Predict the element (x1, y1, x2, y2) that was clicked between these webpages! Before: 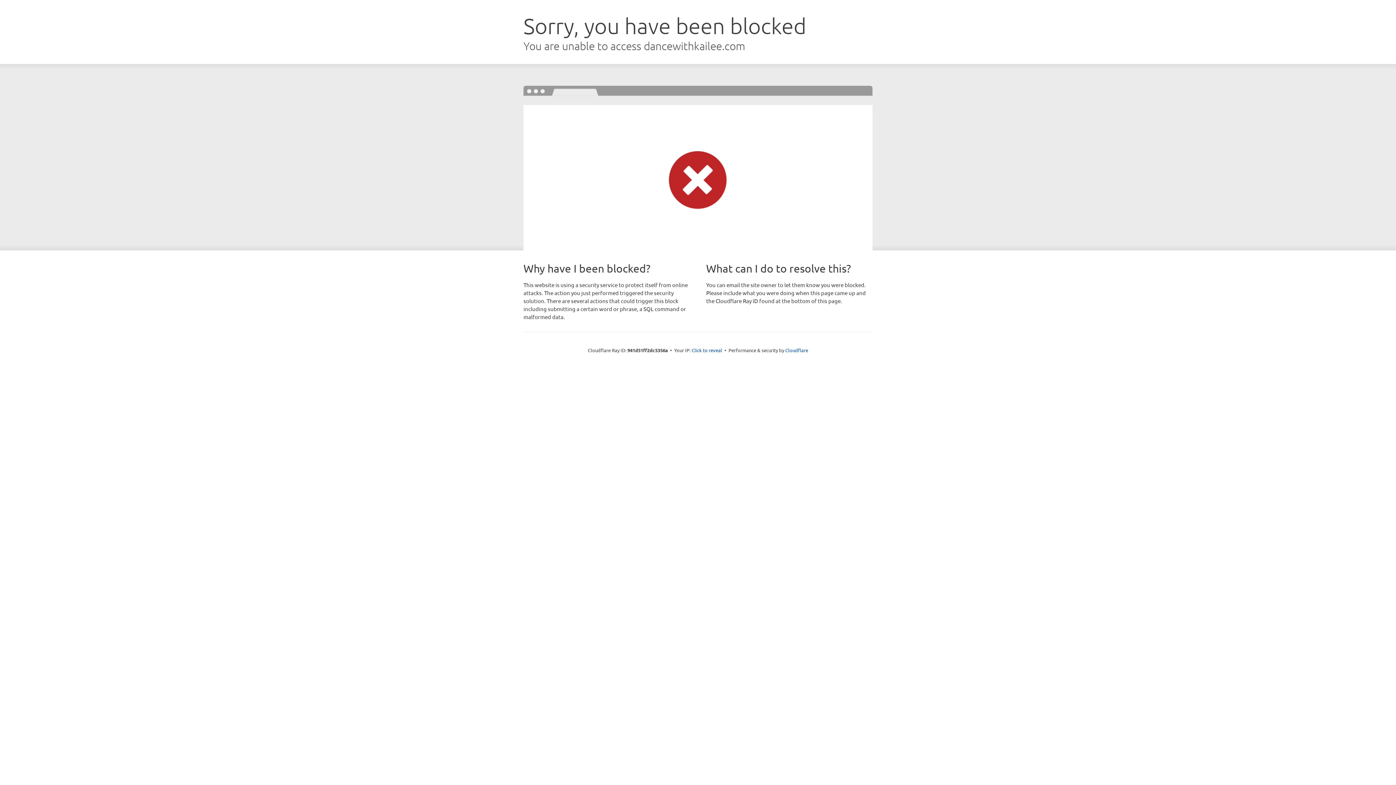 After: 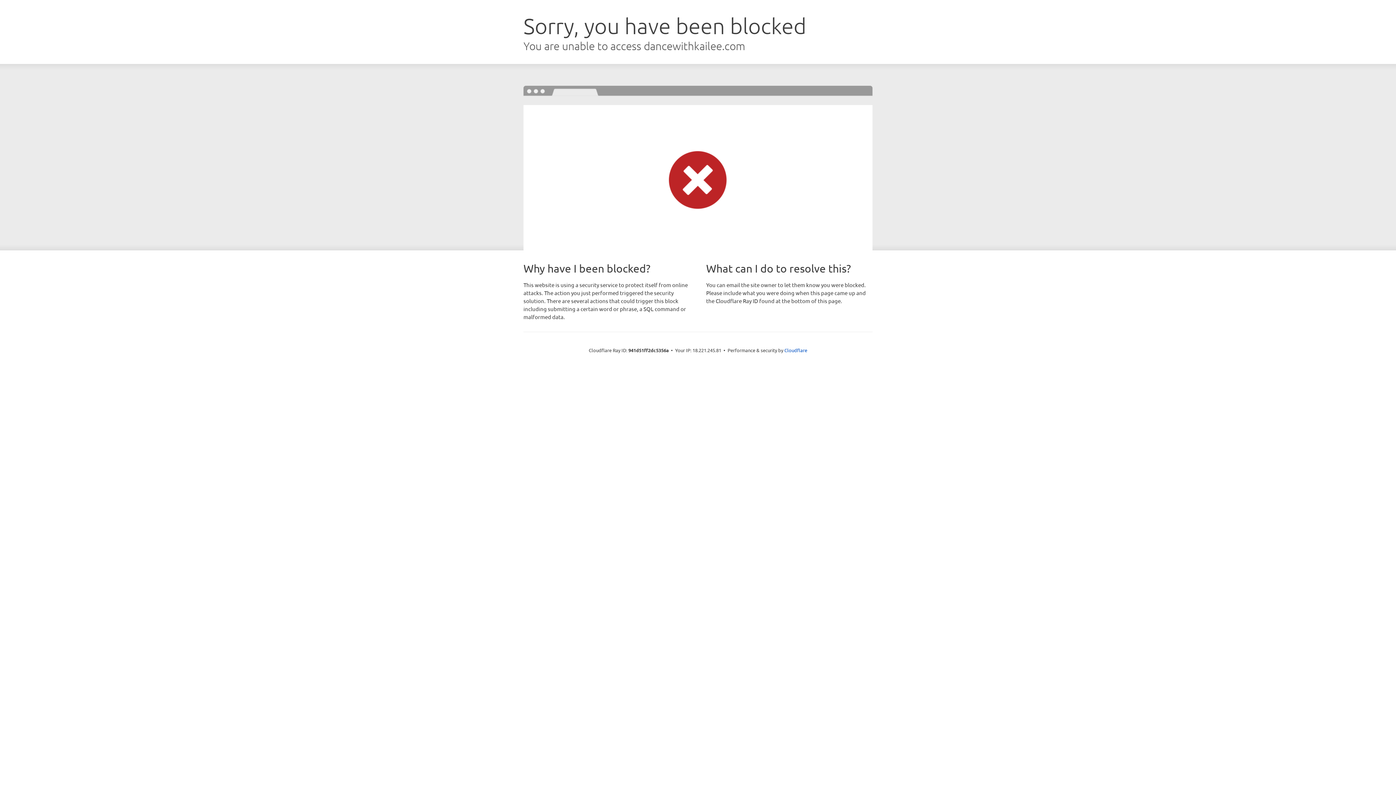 Action: bbox: (691, 346, 722, 353) label: Click to reveal